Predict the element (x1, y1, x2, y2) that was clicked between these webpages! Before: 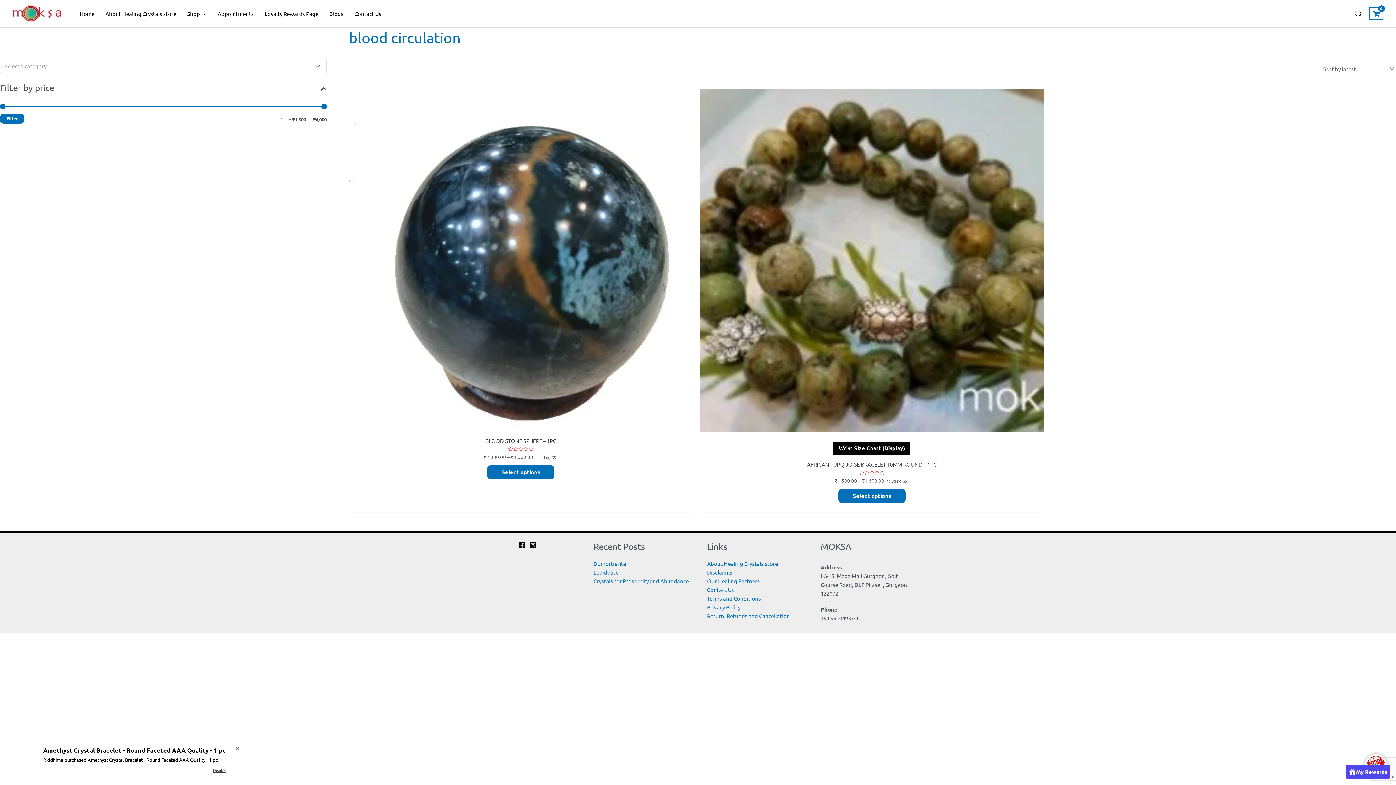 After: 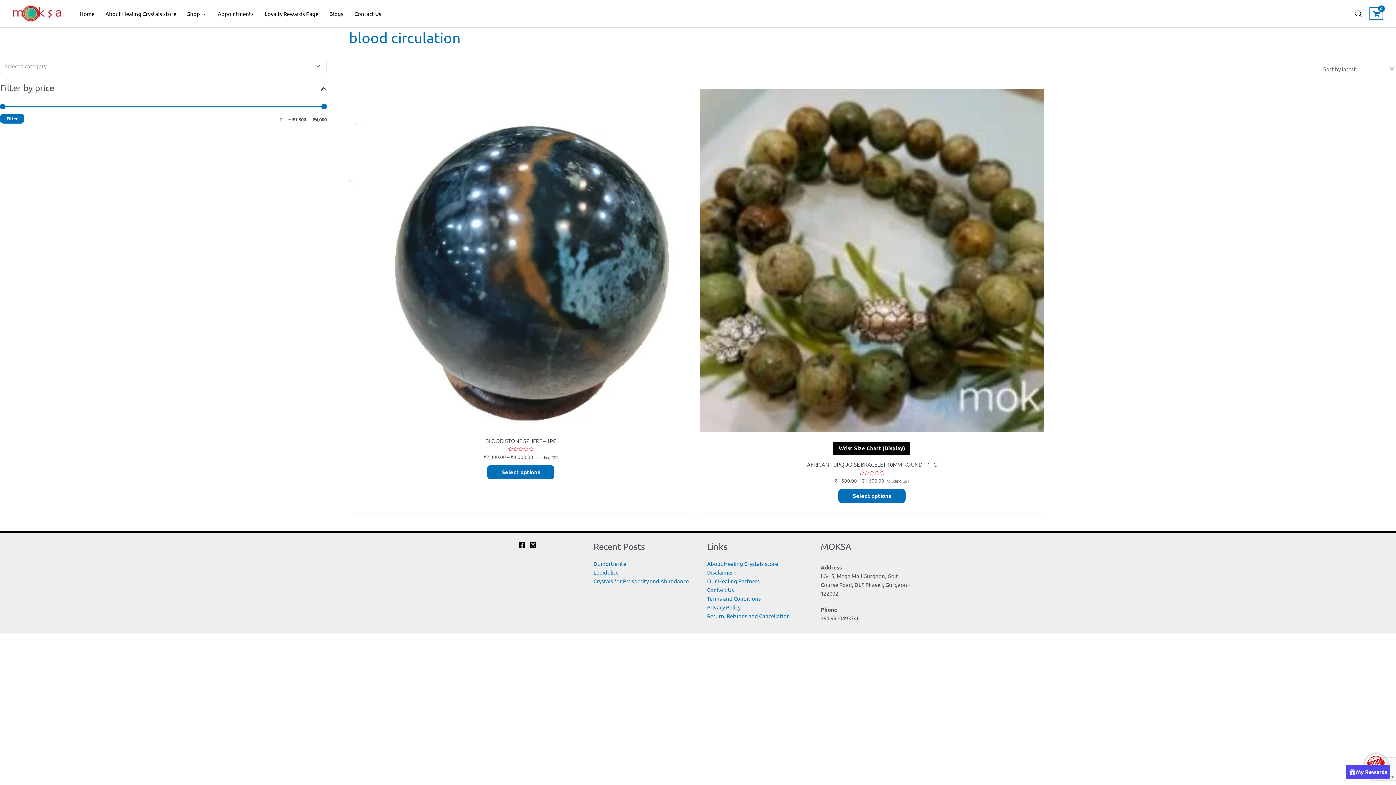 Action: label: Filter bbox: (0, 113, 24, 123)